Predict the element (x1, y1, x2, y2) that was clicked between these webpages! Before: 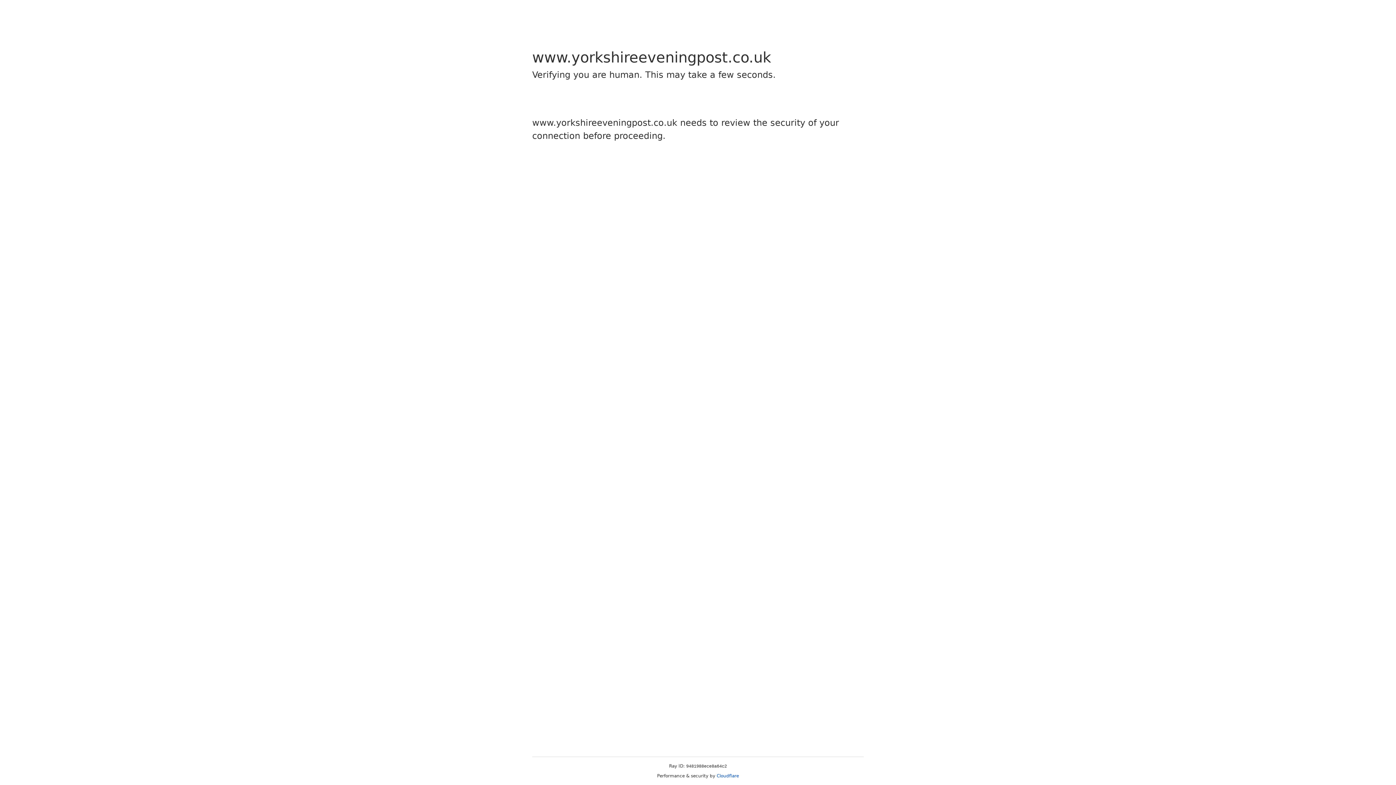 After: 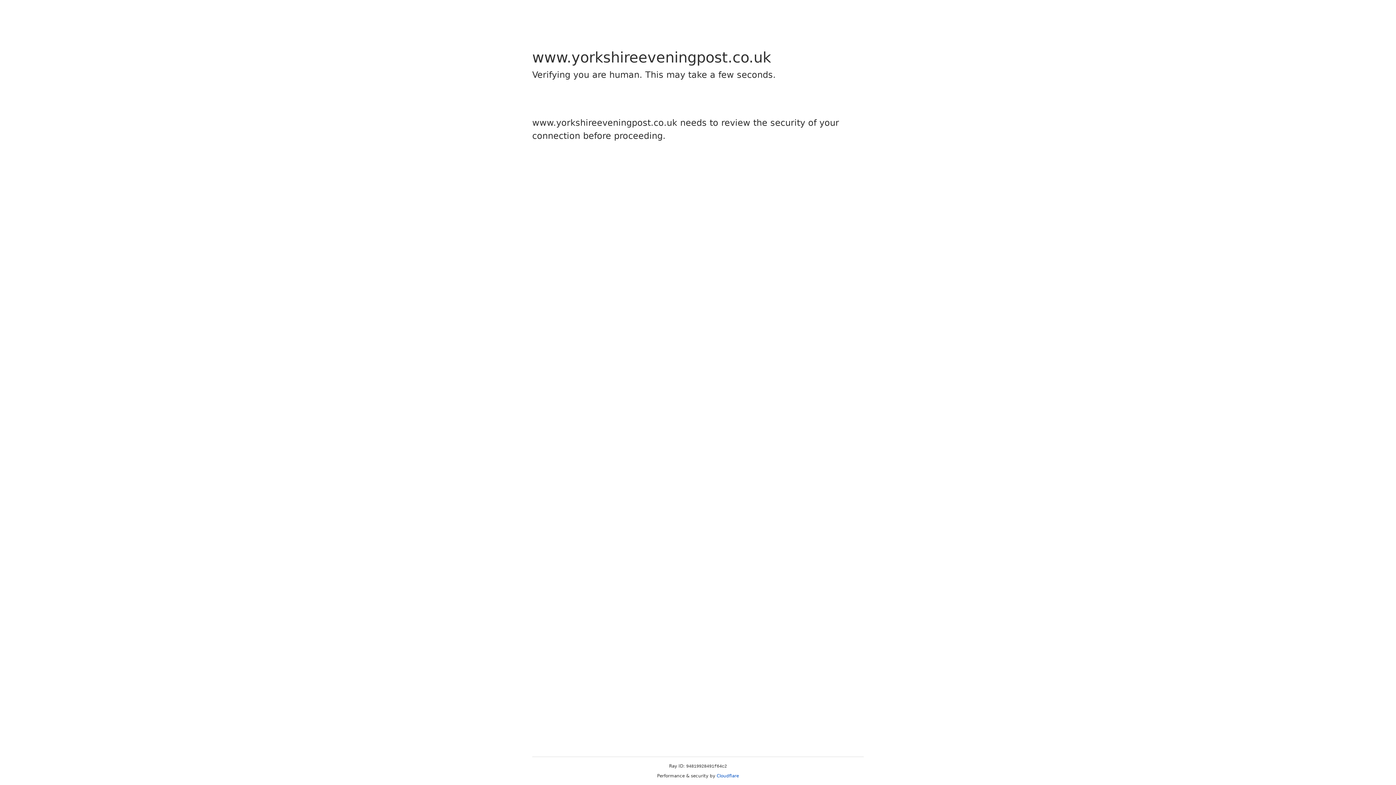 Action: bbox: (716, 773, 739, 778) label: Cloudflare